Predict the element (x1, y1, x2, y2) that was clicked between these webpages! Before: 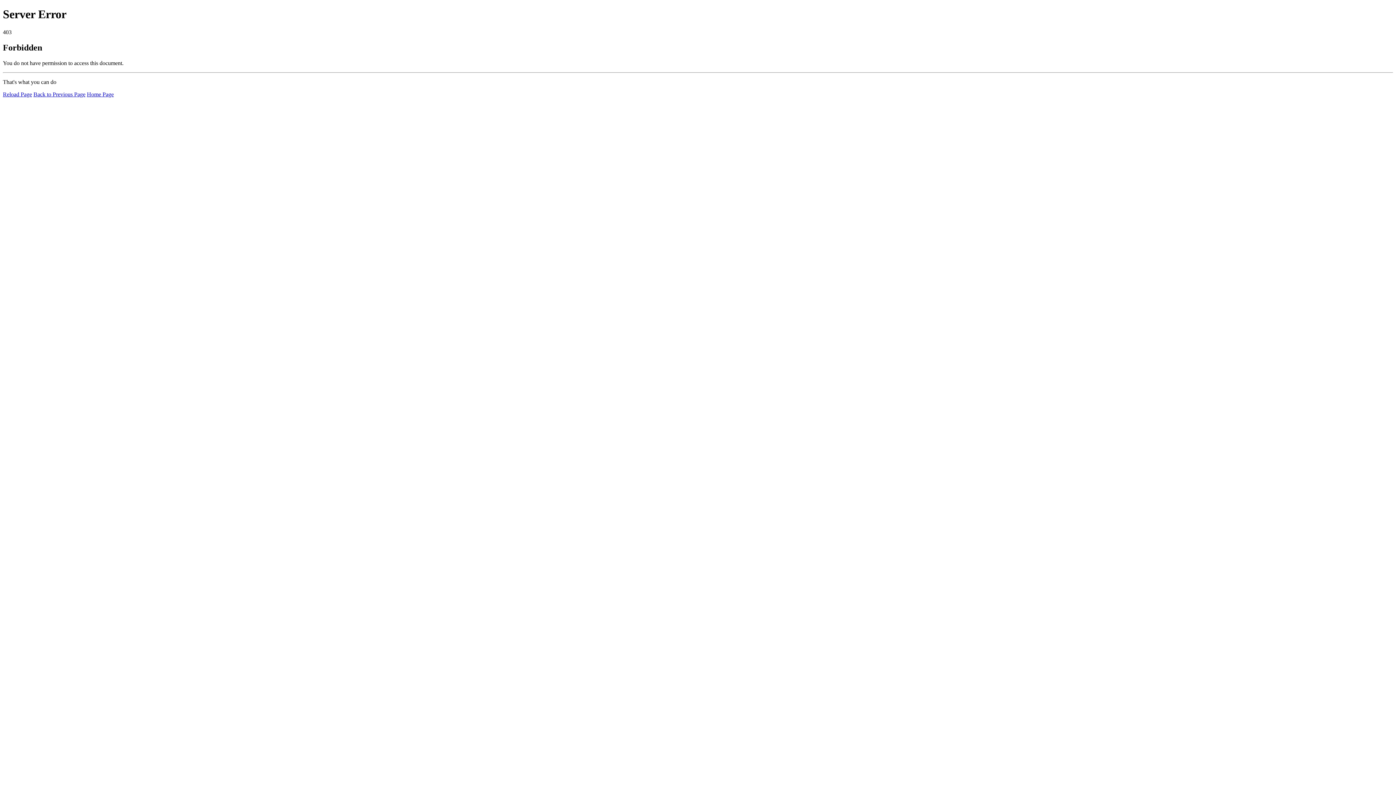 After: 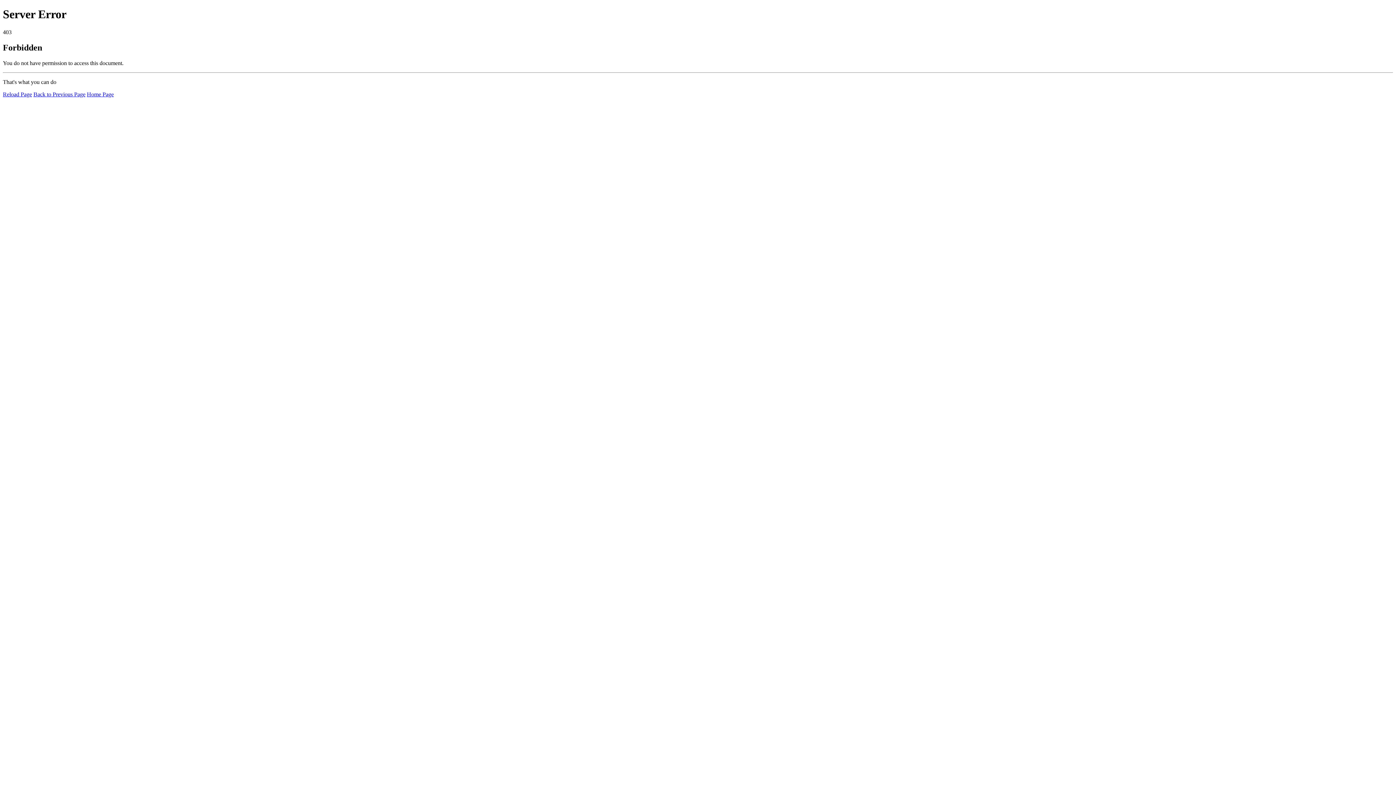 Action: label: Reload Page bbox: (2, 91, 32, 97)